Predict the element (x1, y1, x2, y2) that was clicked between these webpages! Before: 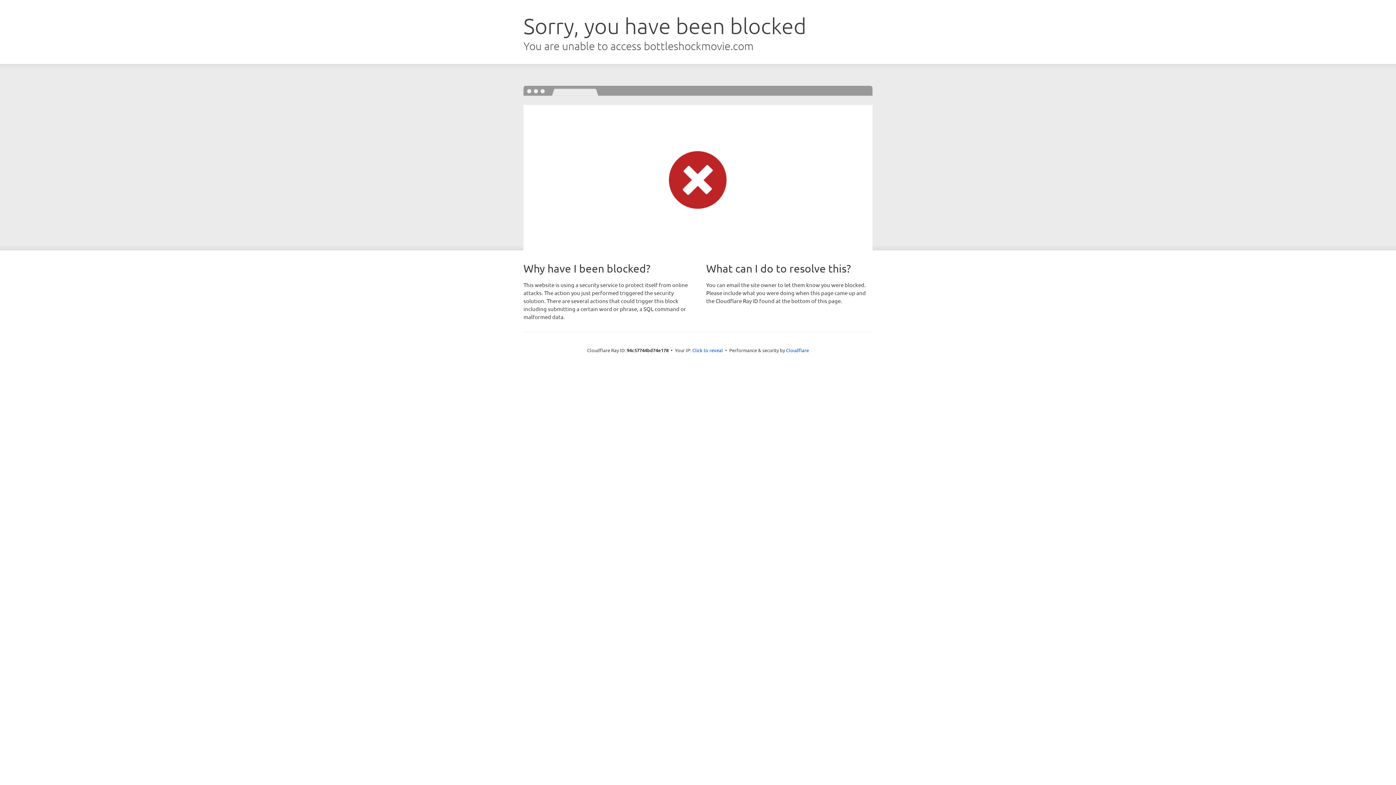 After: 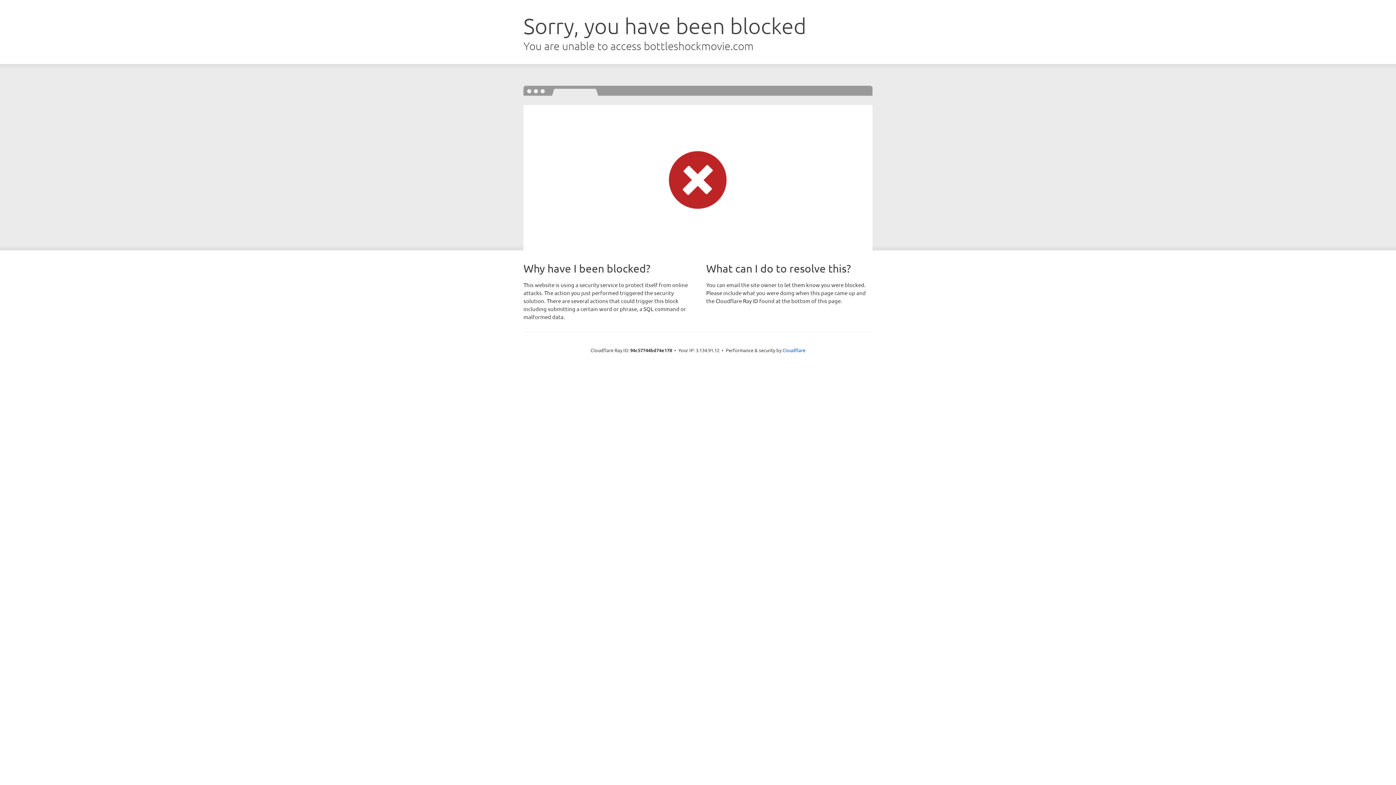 Action: bbox: (692, 346, 723, 353) label: Click to reveal